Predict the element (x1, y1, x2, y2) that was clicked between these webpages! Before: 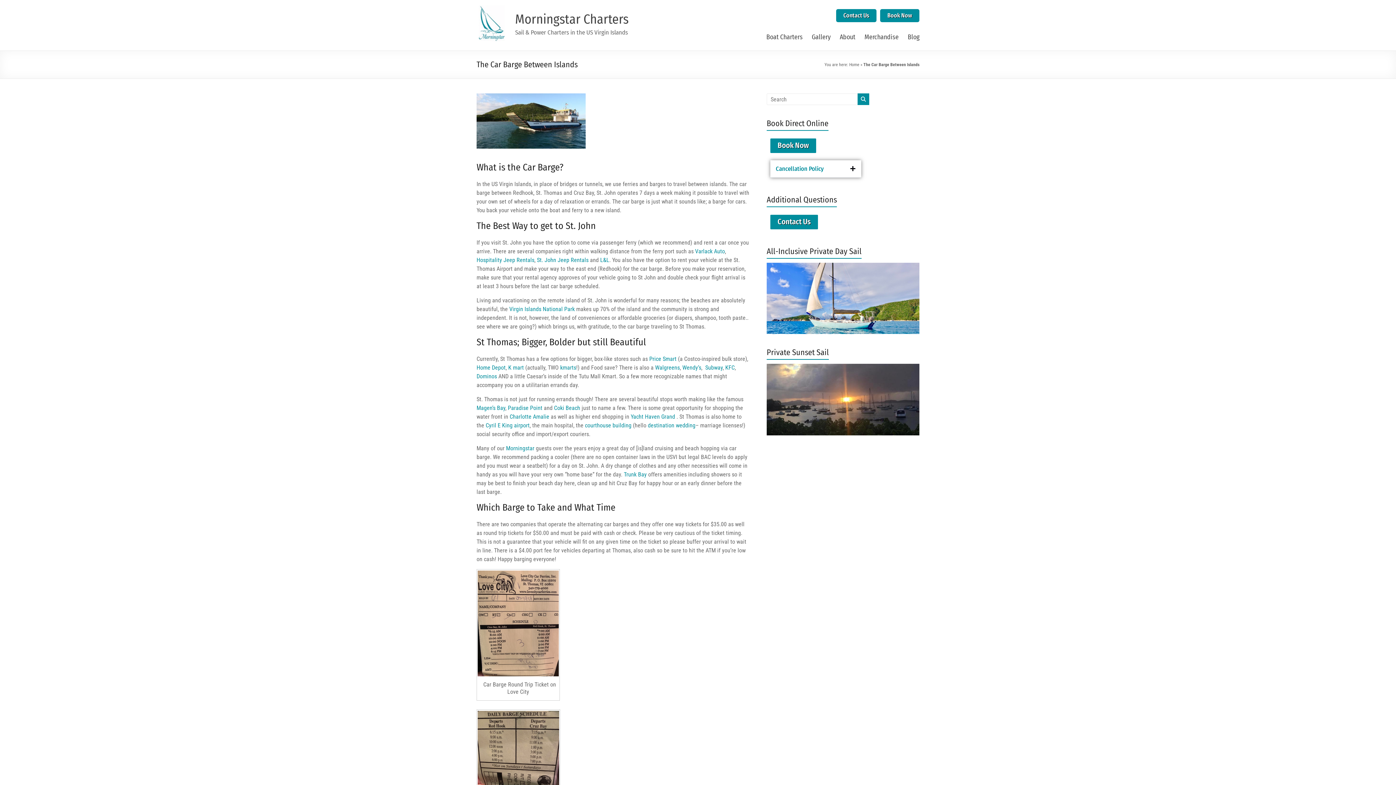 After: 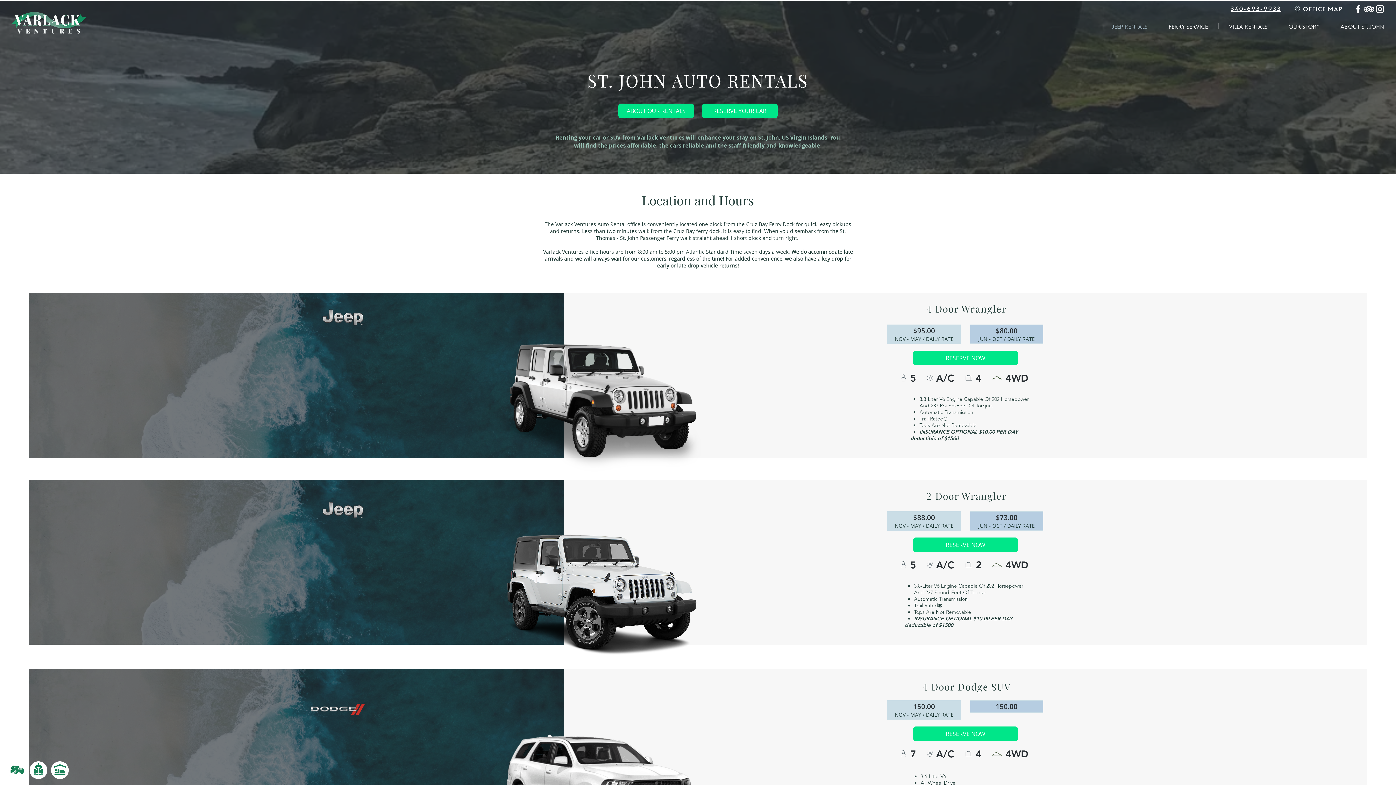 Action: label: Varlack Auto bbox: (695, 247, 725, 254)